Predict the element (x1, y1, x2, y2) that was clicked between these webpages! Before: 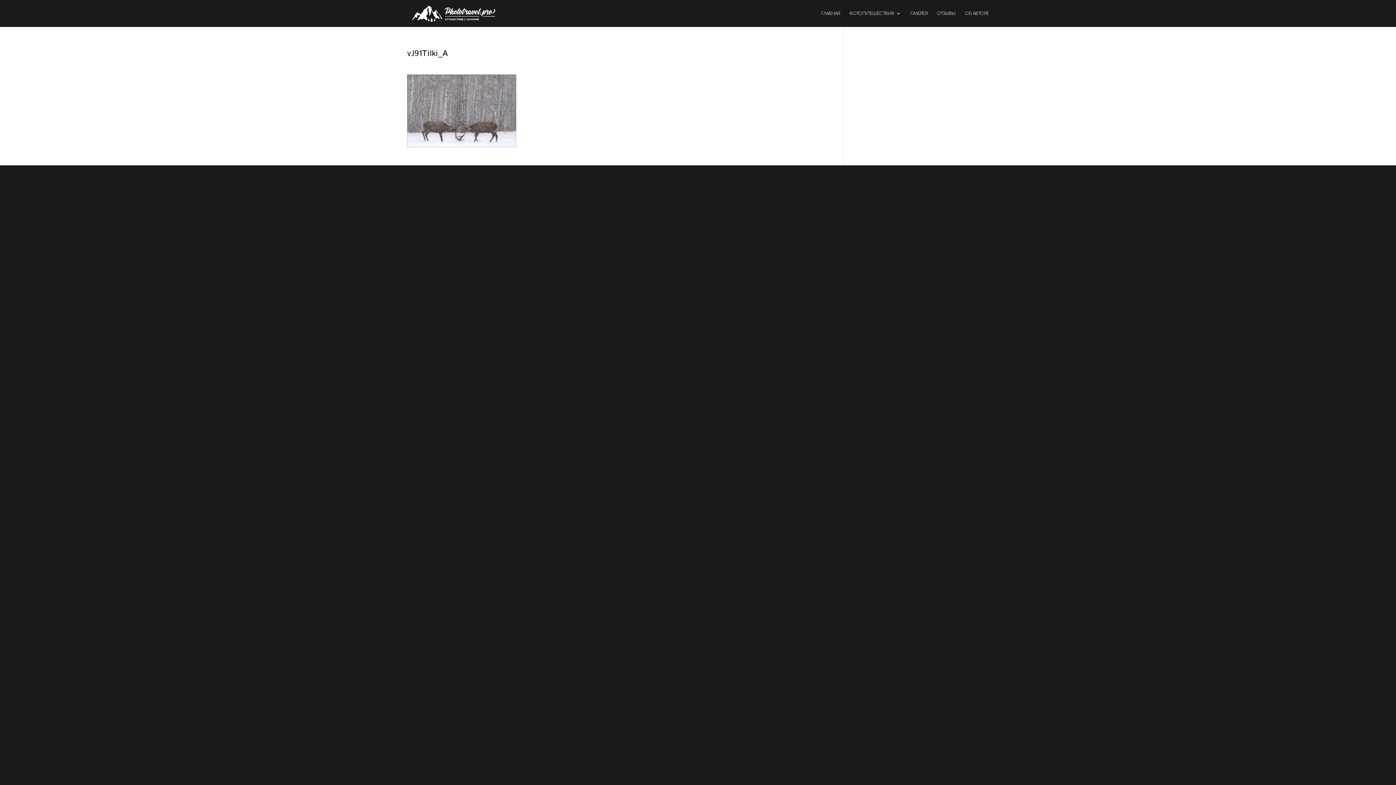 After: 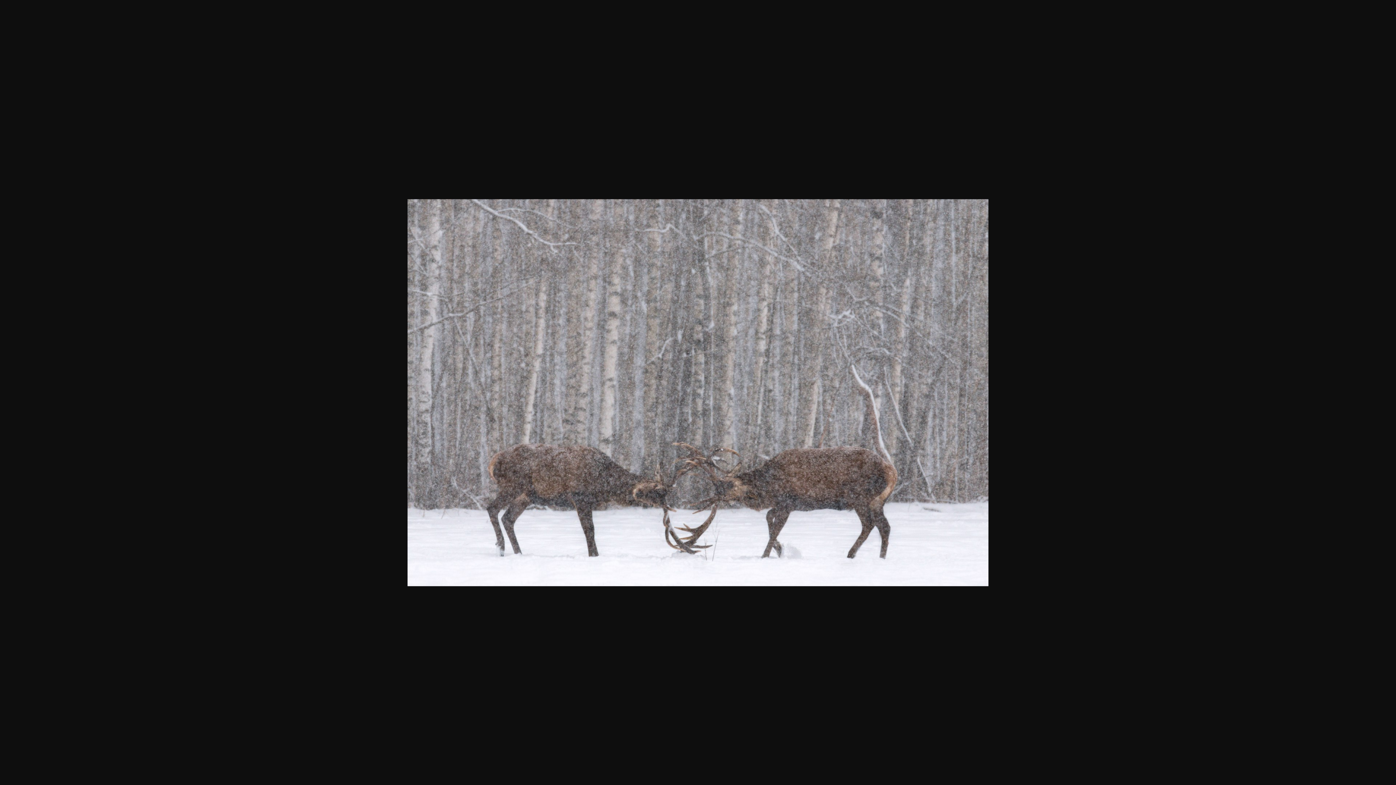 Action: bbox: (407, 139, 516, 145)